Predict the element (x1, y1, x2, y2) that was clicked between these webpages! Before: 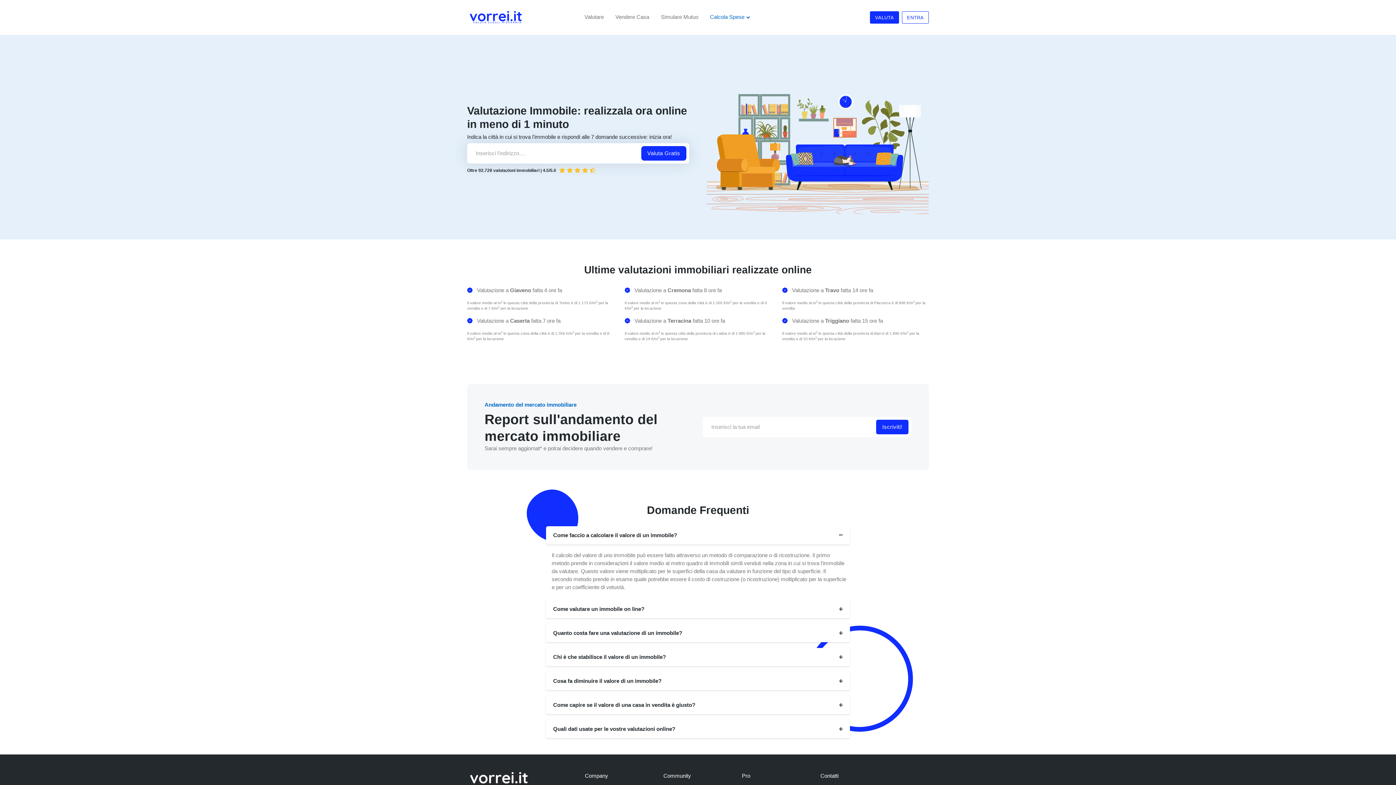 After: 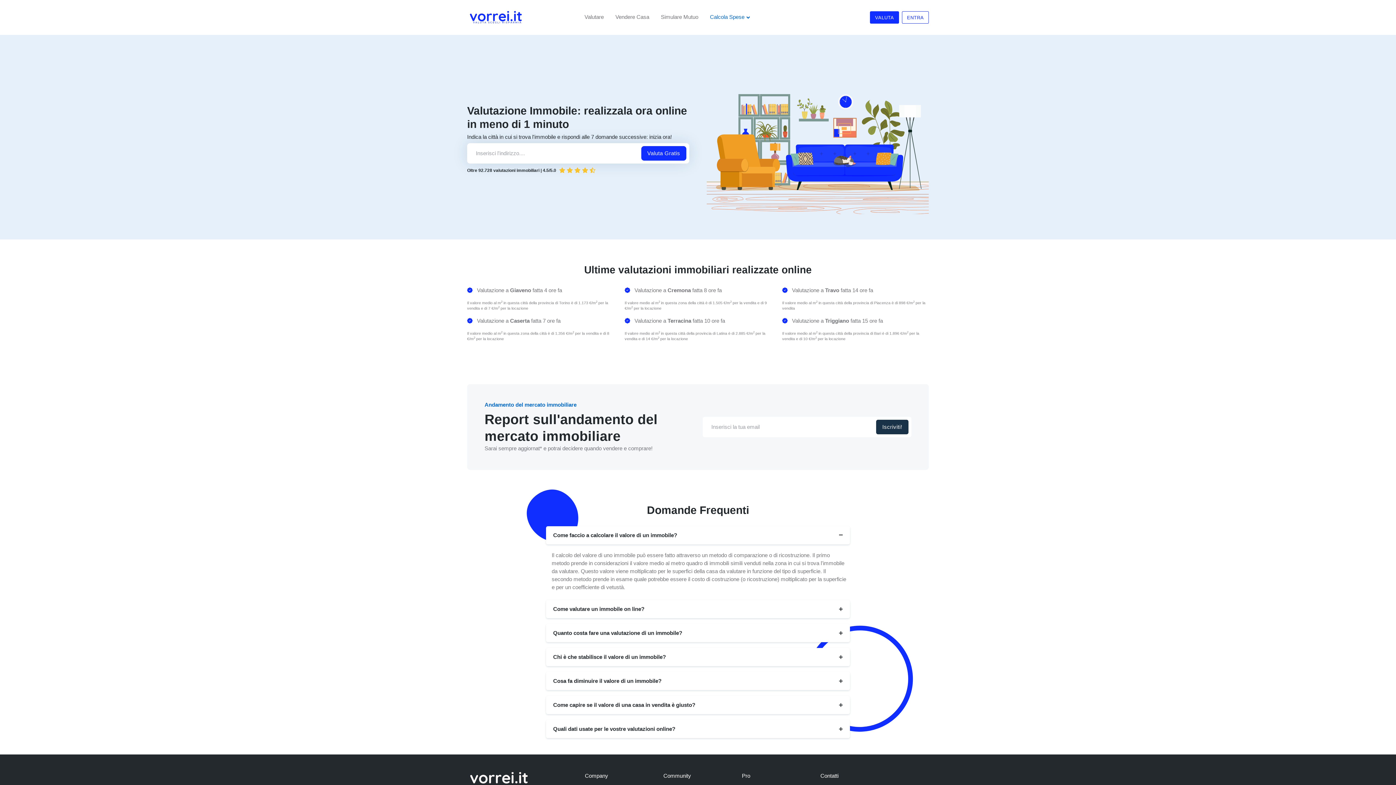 Action: bbox: (876, 419, 908, 434) label: Iscriviti!